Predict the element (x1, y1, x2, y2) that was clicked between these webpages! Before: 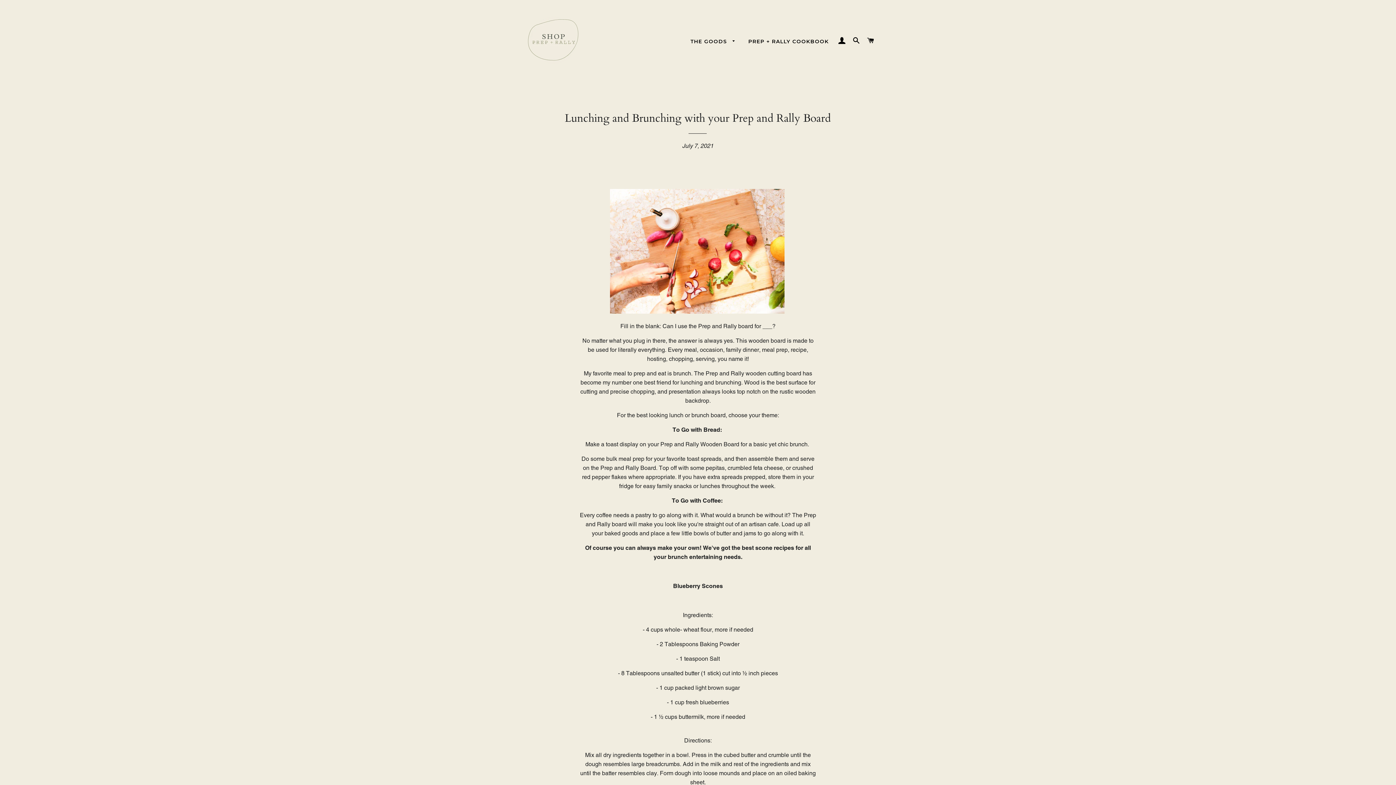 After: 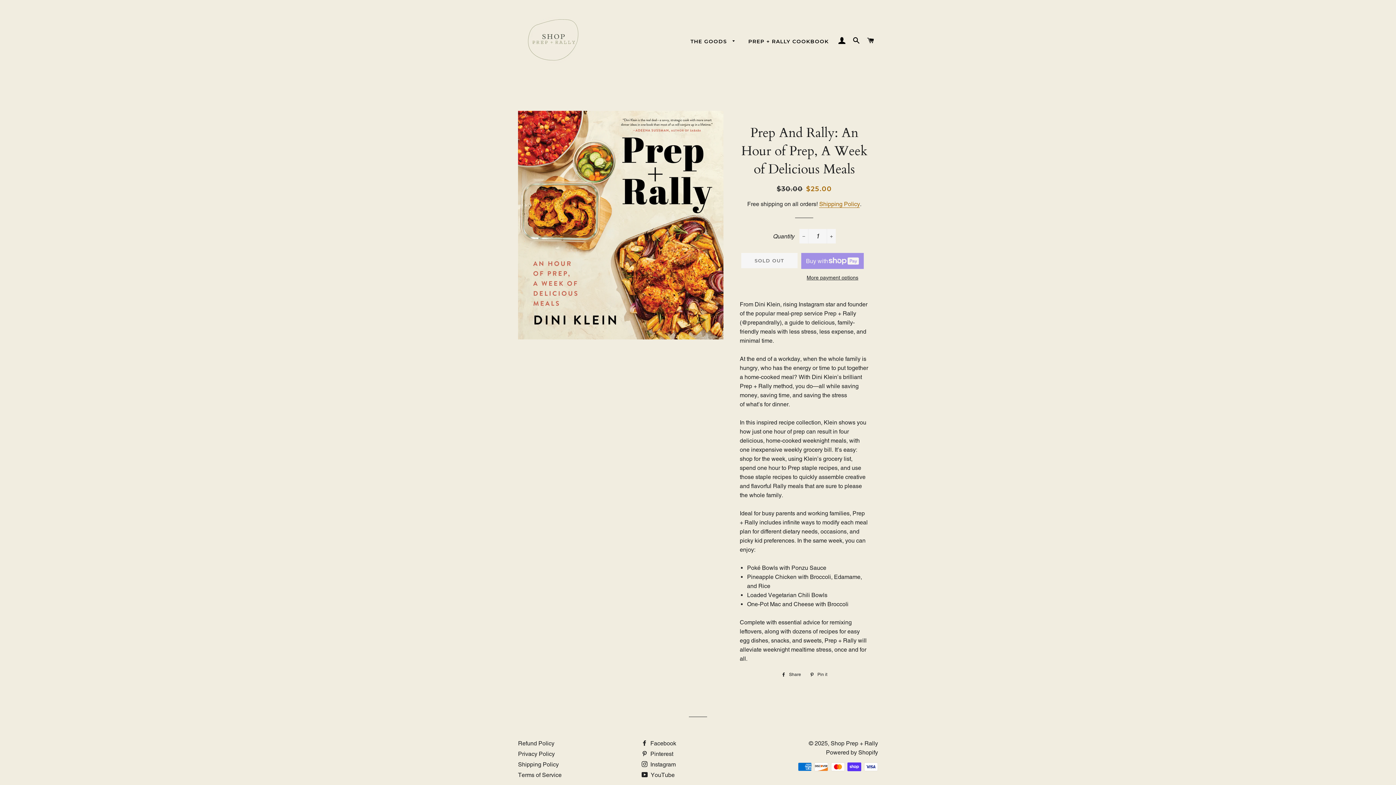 Action: label: PREP + RALLY COOKBOOK bbox: (743, 32, 834, 50)